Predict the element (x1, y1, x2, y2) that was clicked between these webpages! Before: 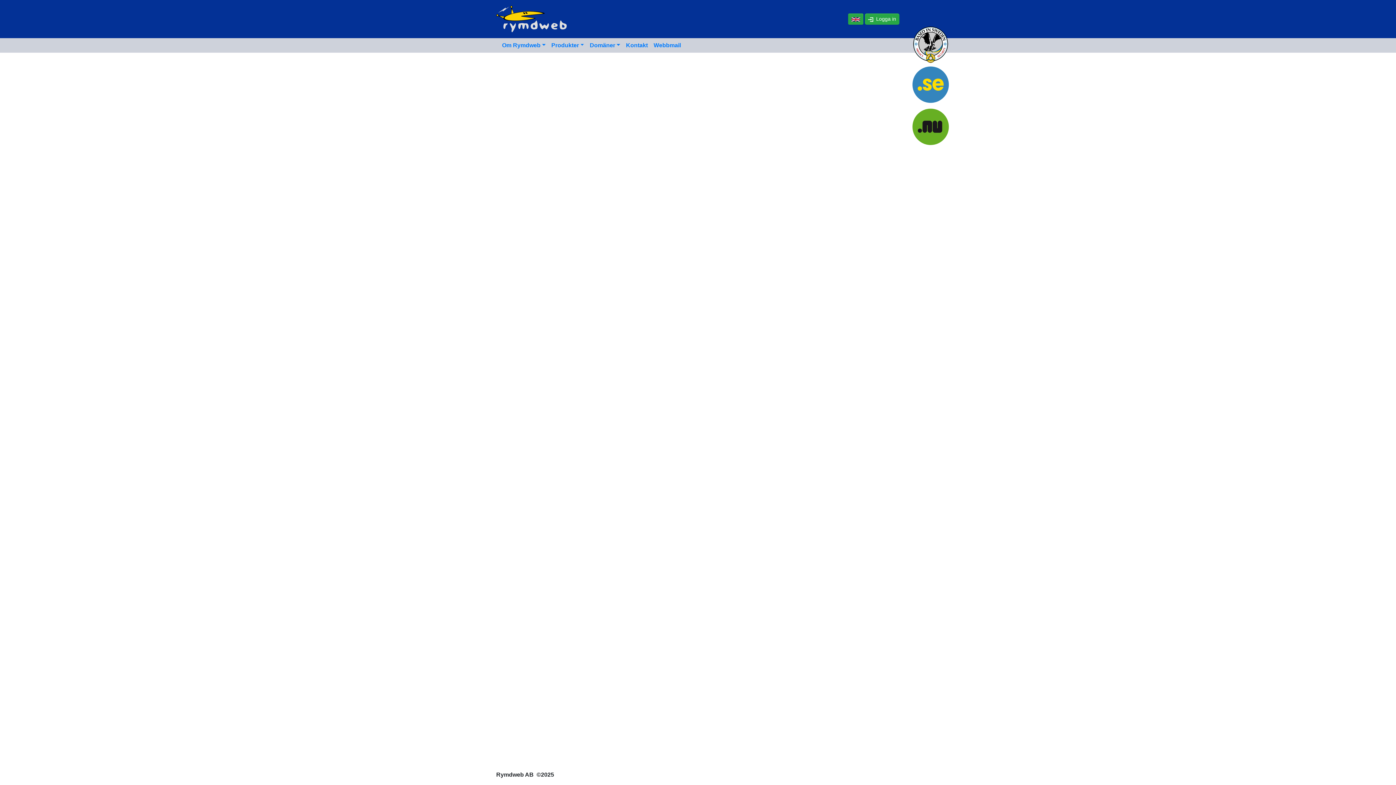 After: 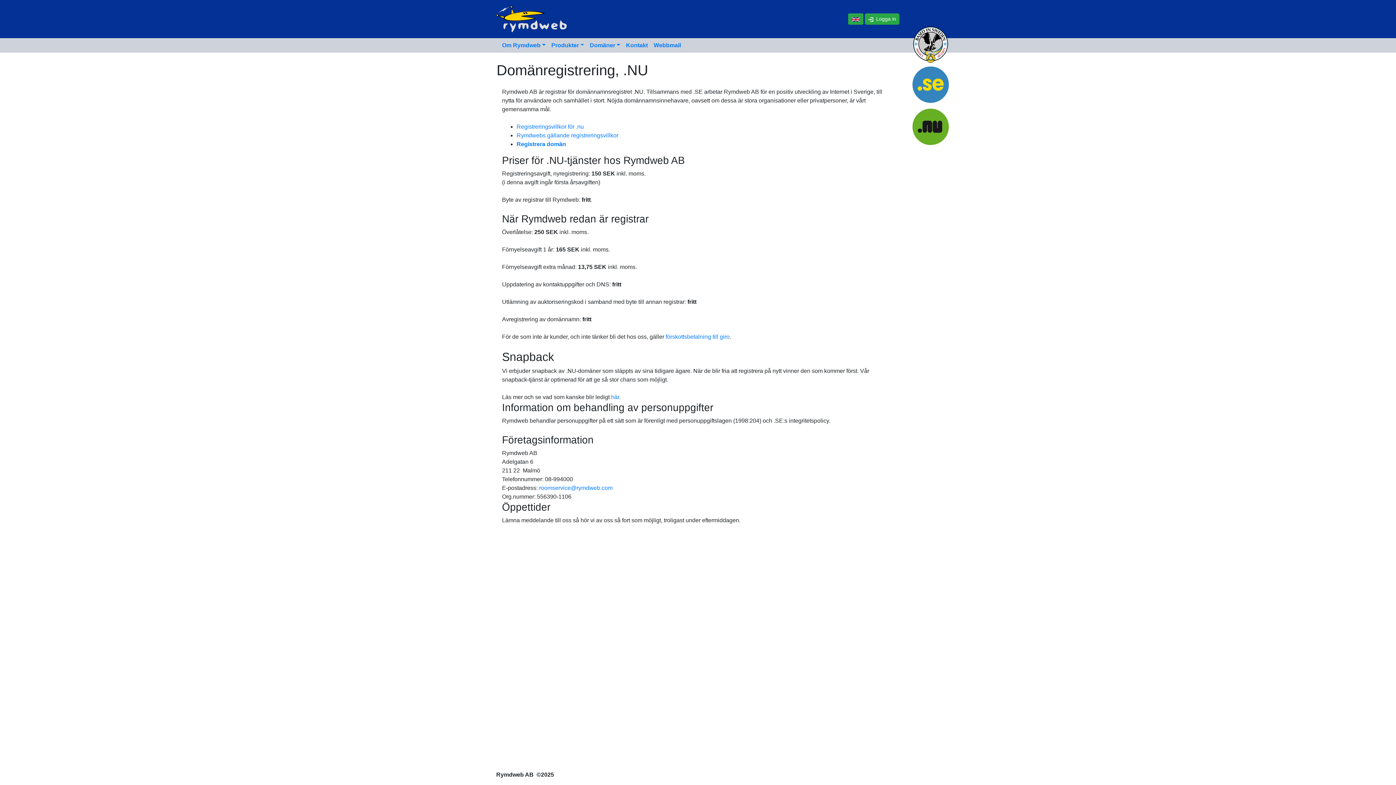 Action: bbox: (912, 124, 949, 130) label: NU-domäner